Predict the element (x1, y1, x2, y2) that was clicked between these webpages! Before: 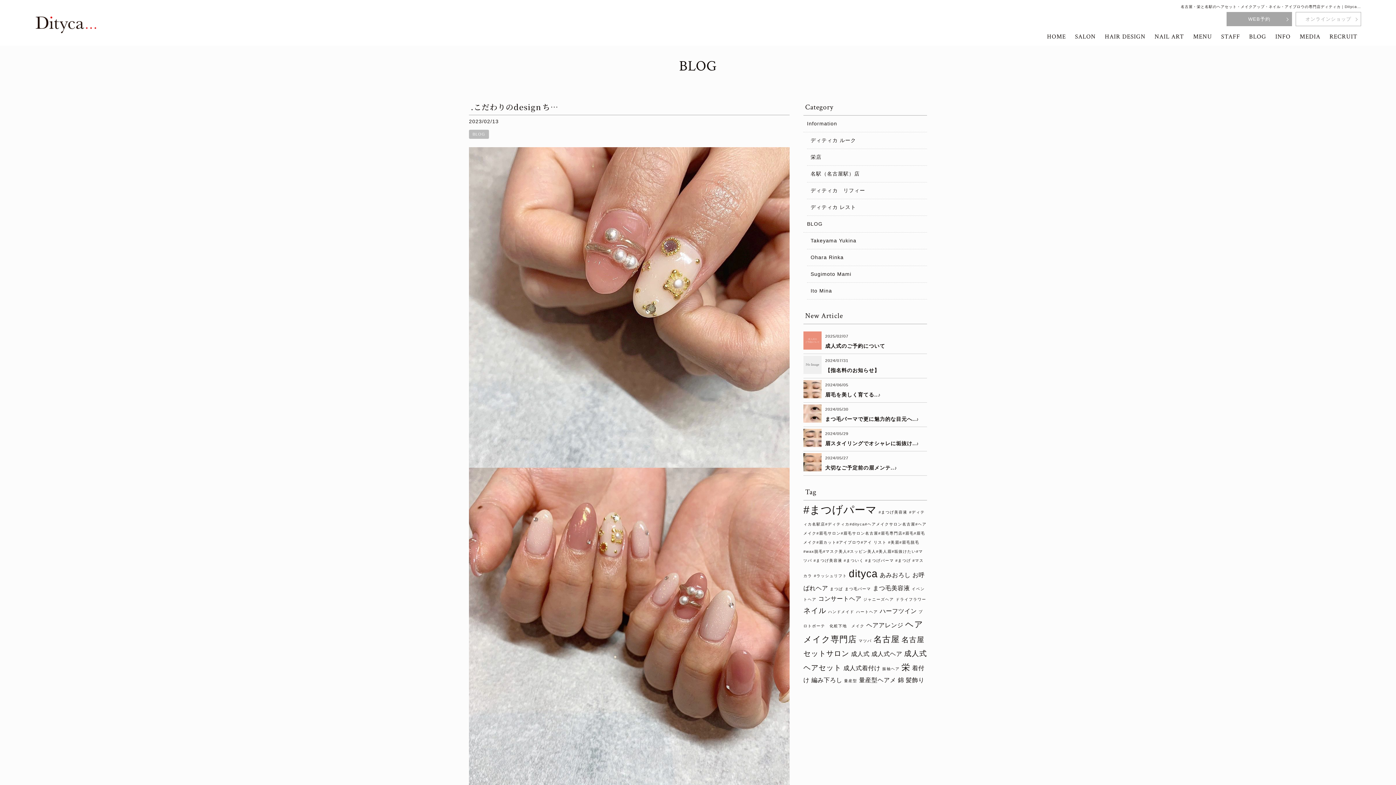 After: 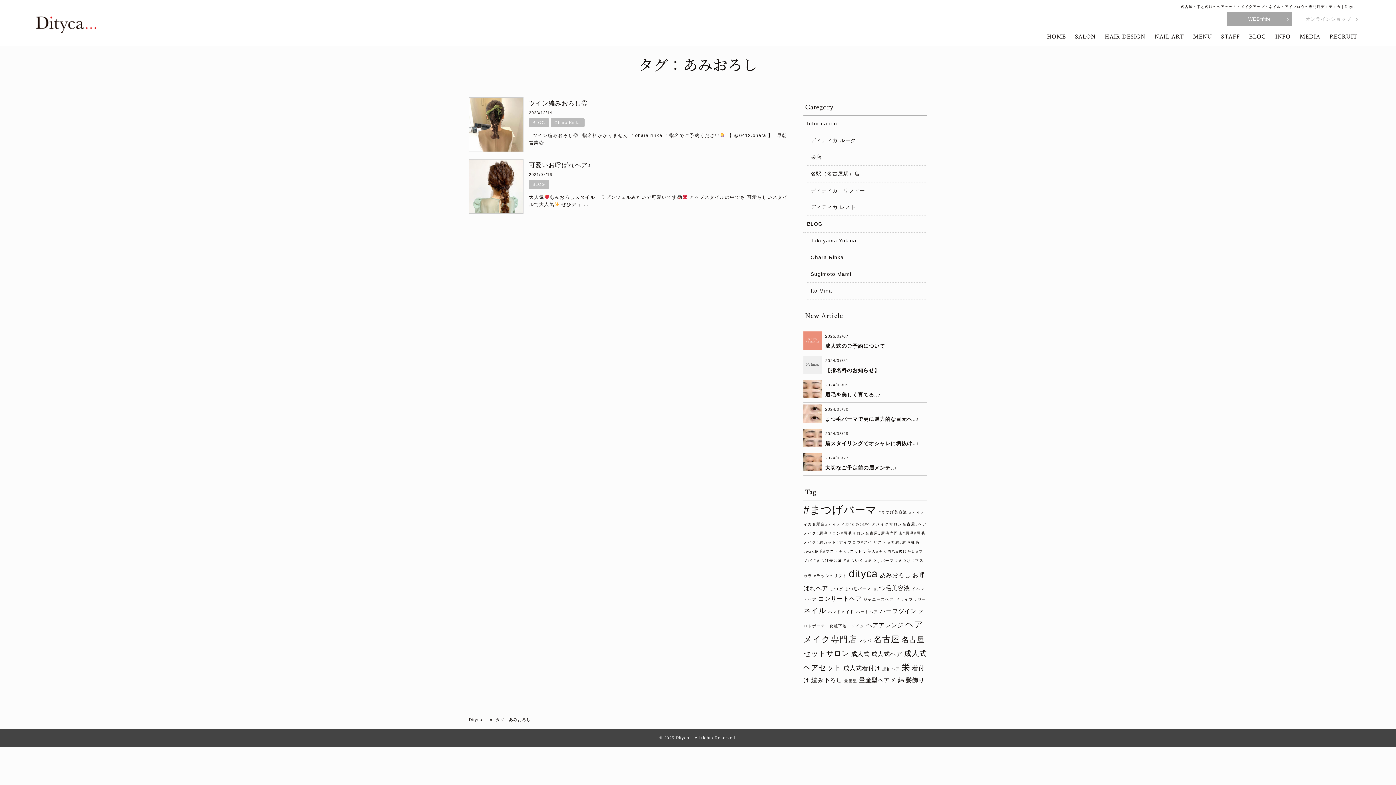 Action: label: あみおろし (2個の項目) bbox: (879, 572, 910, 578)